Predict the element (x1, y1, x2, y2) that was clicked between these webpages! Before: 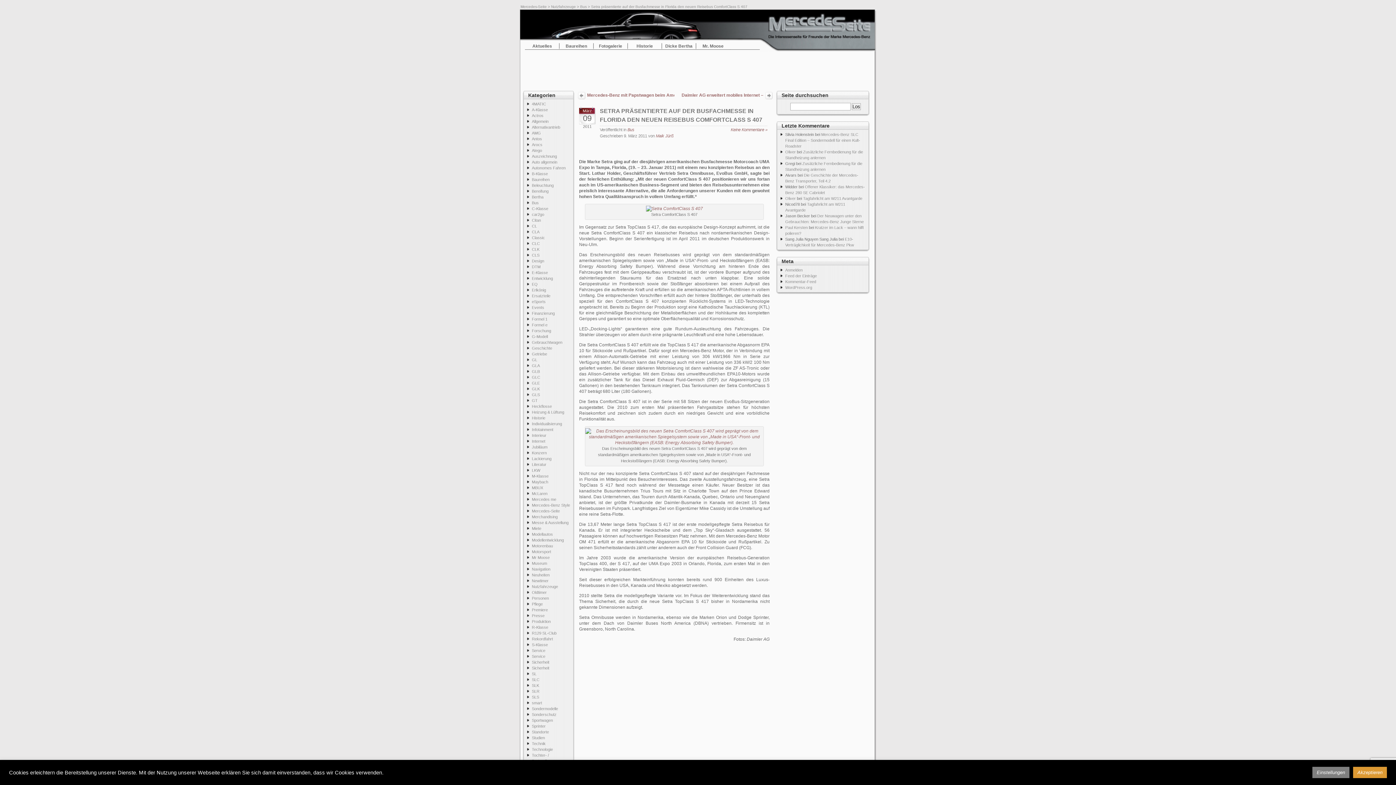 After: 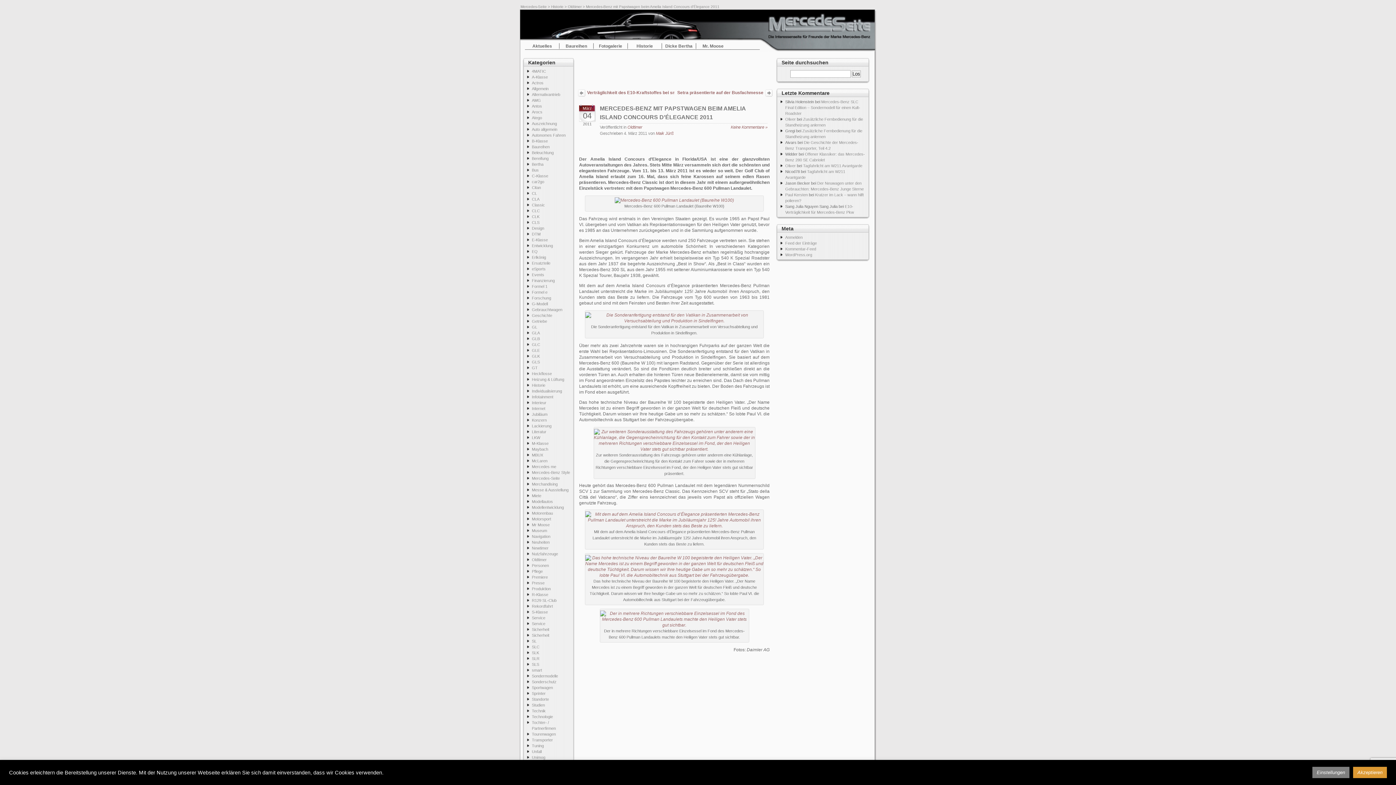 Action: label: Mercedes-Benz mit Papstwagen beim Amelia Island Concours d’Élegance 2011 bbox: (578, 92, 674, 99)